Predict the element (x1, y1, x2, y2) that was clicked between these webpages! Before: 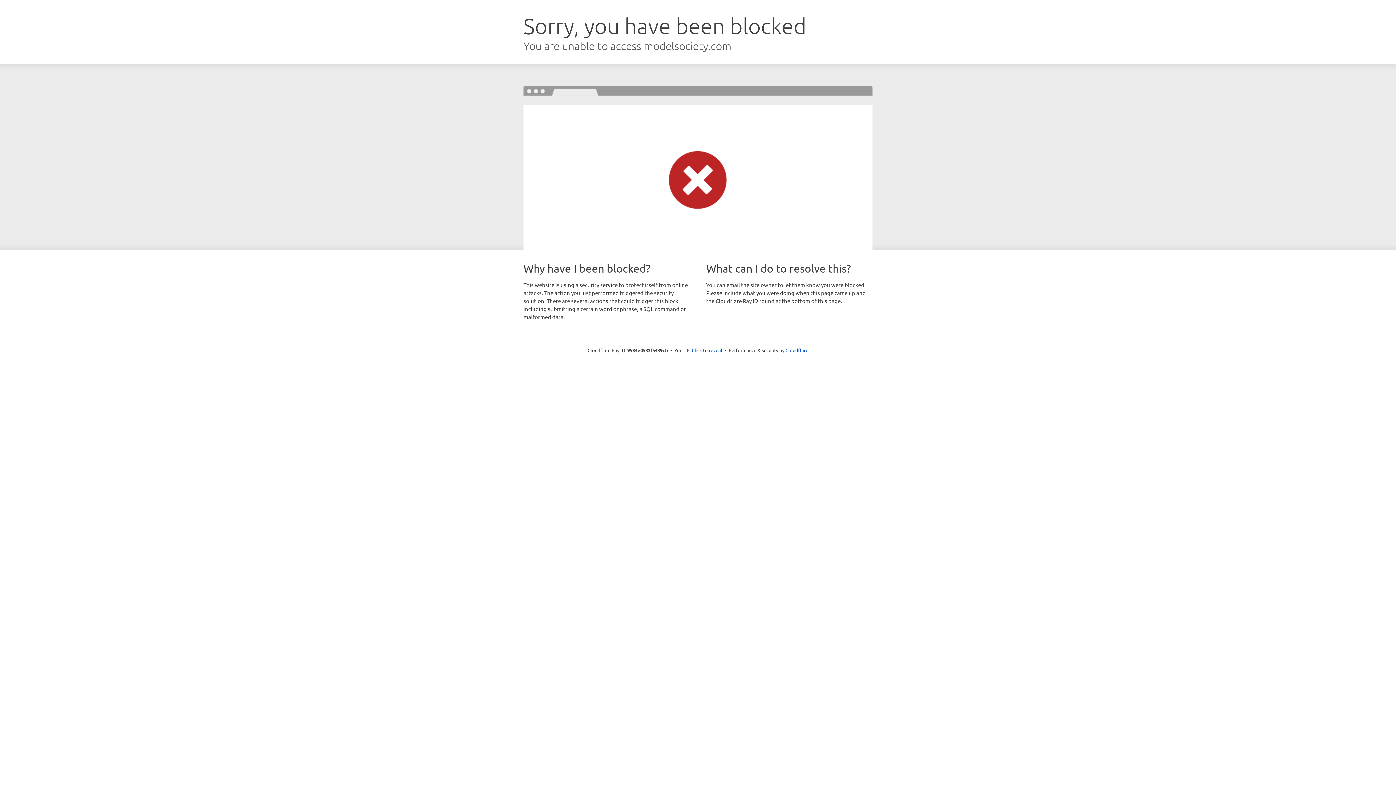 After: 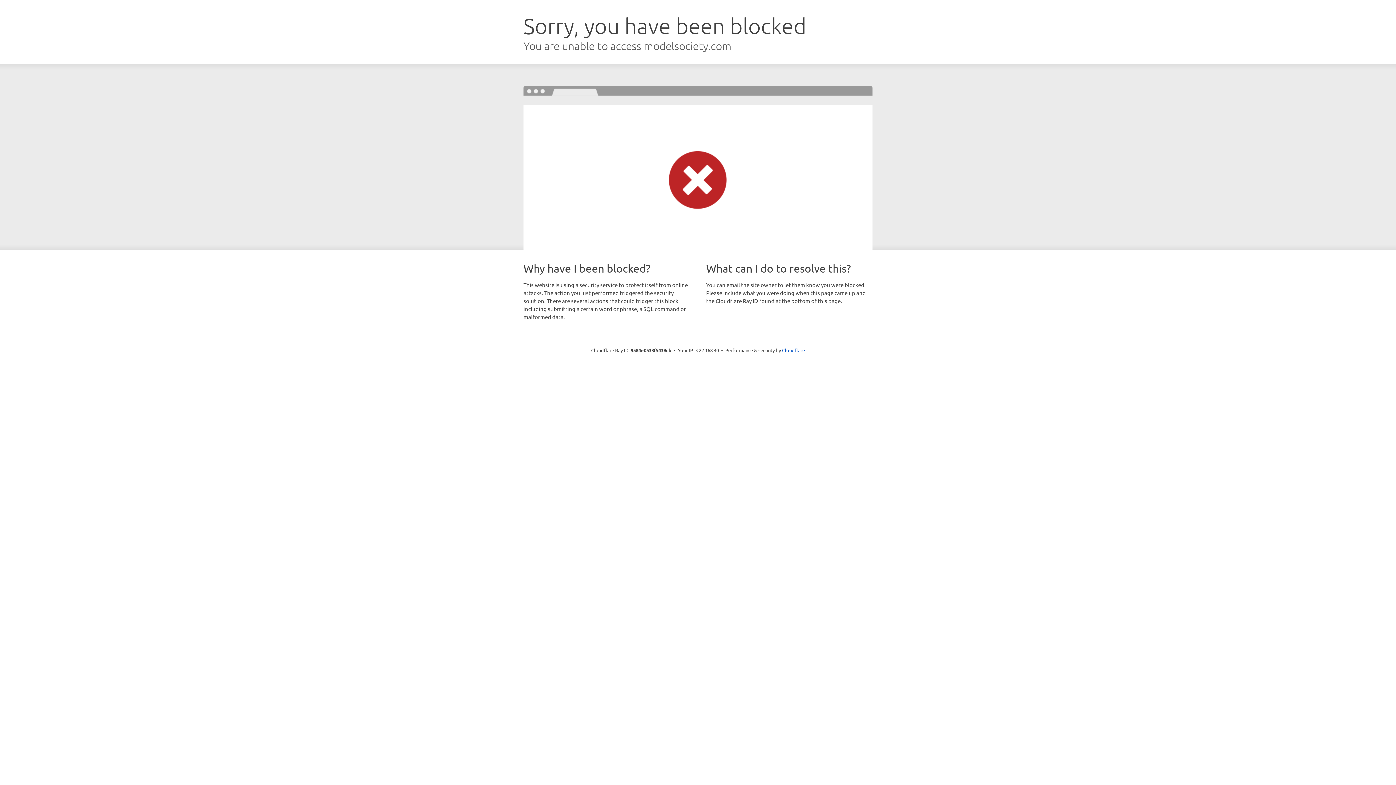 Action: bbox: (692, 346, 722, 353) label: Click to reveal